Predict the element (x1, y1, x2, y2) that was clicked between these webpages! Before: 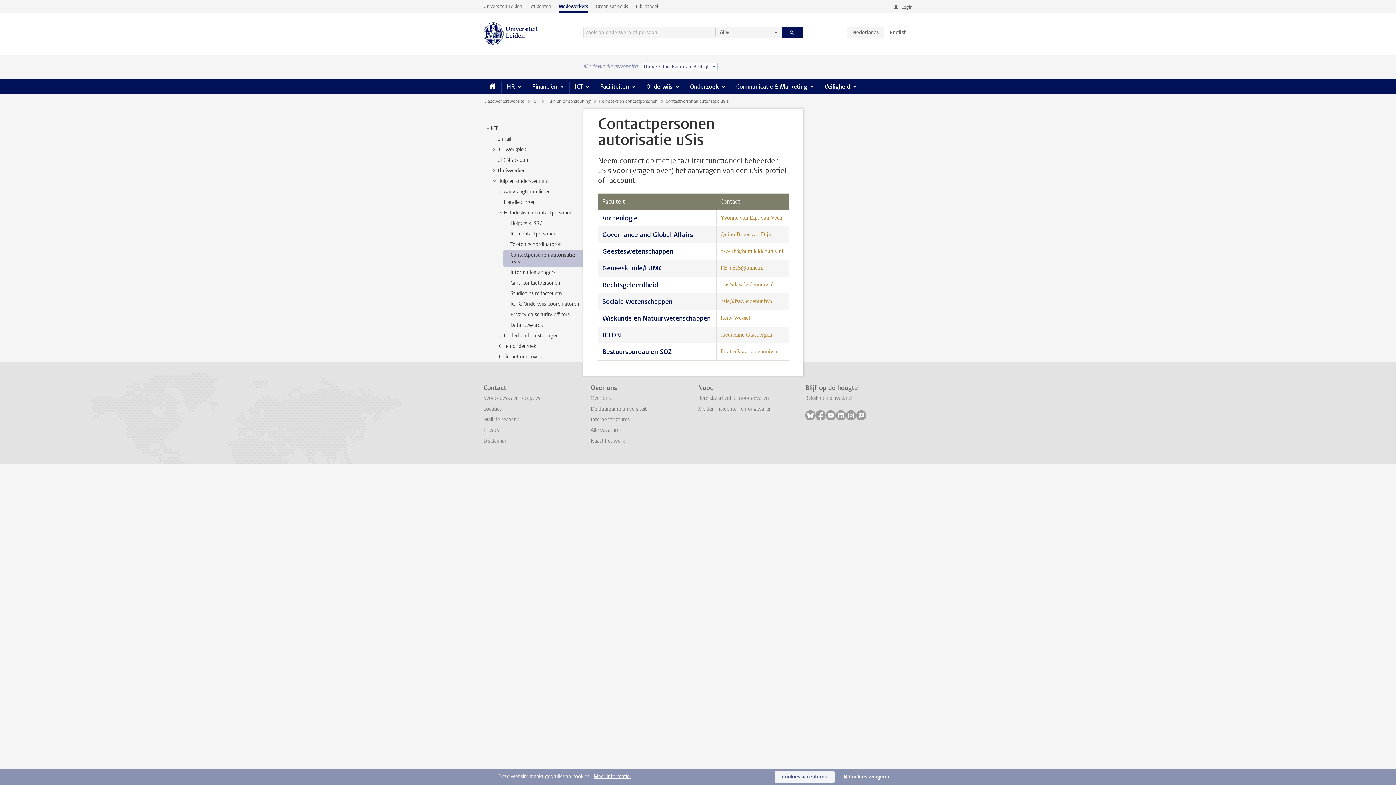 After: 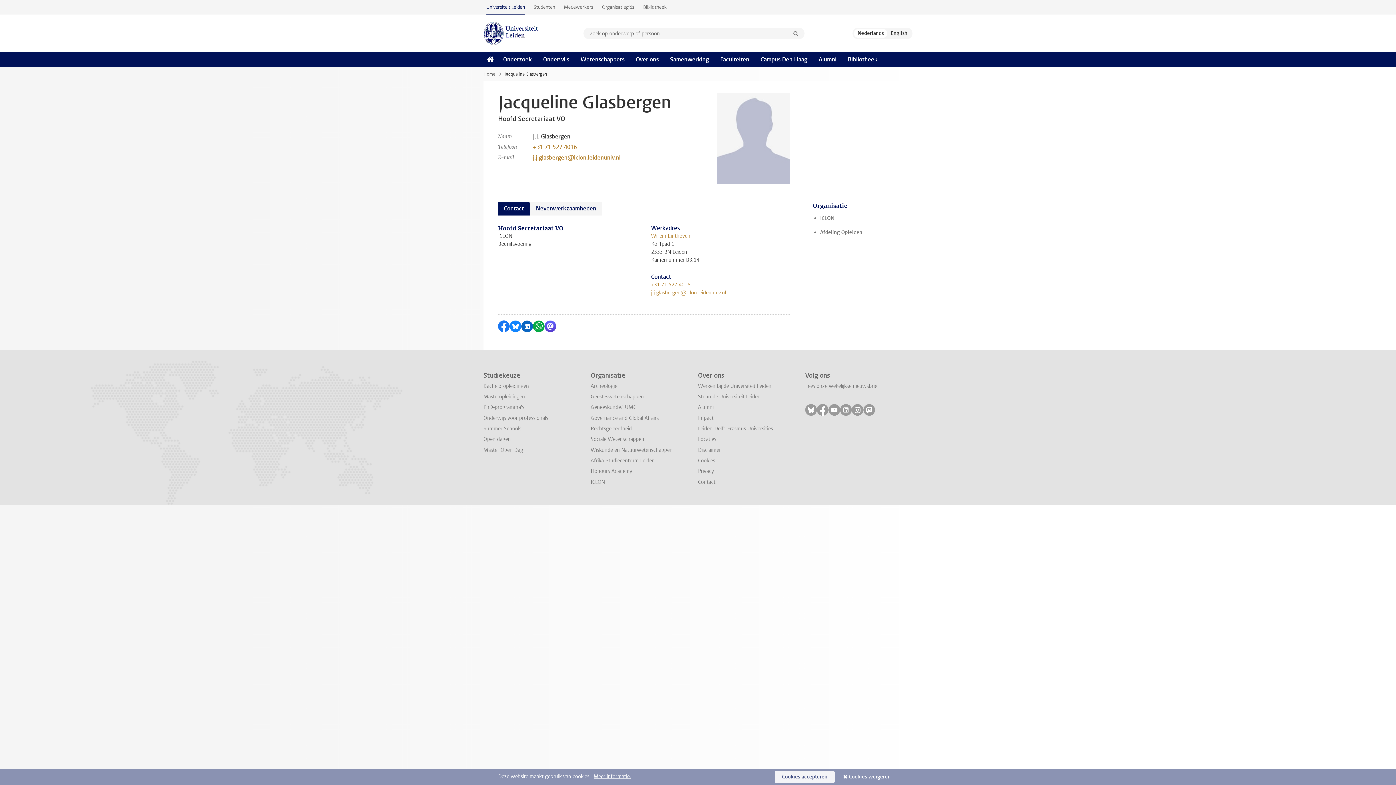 Action: label: Jacqueline Glasbergen bbox: (720, 331, 772, 337)